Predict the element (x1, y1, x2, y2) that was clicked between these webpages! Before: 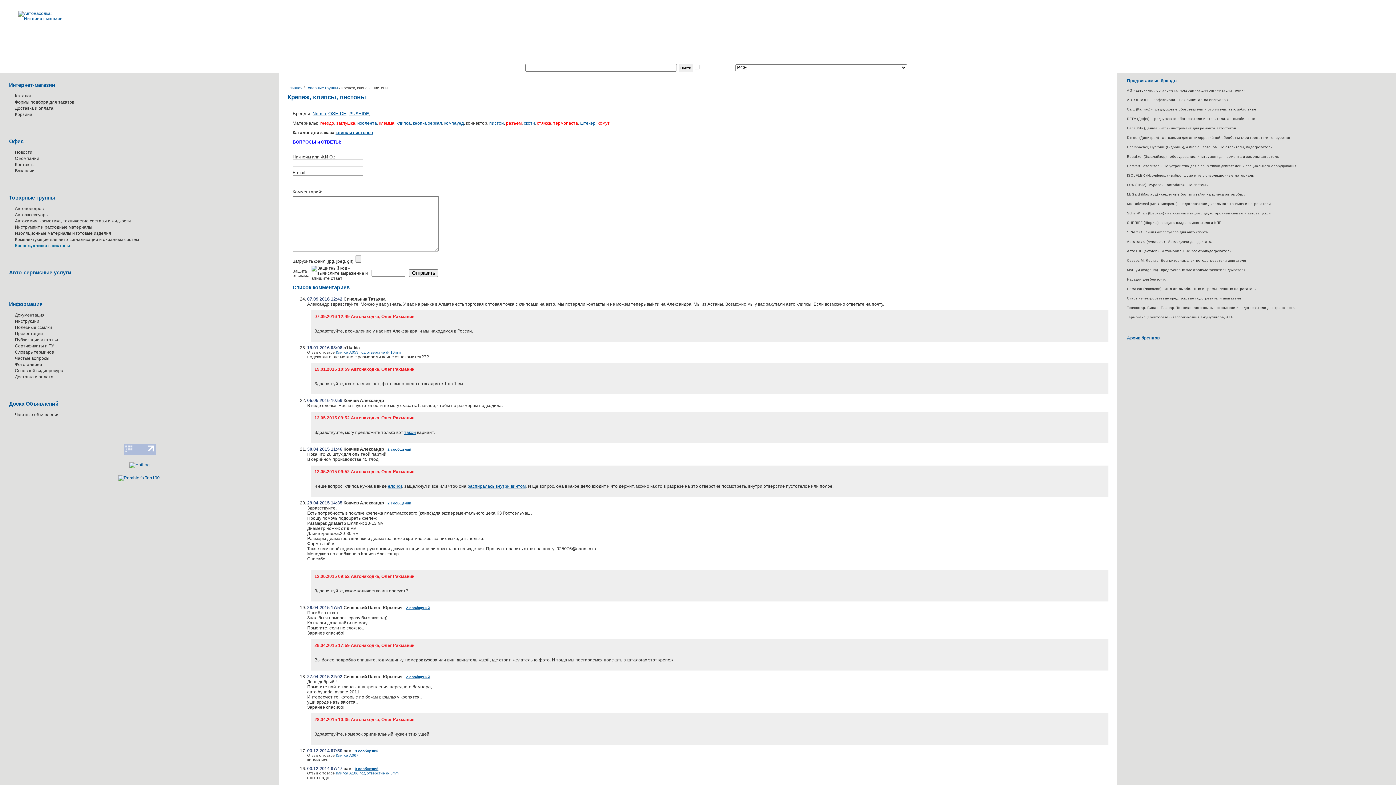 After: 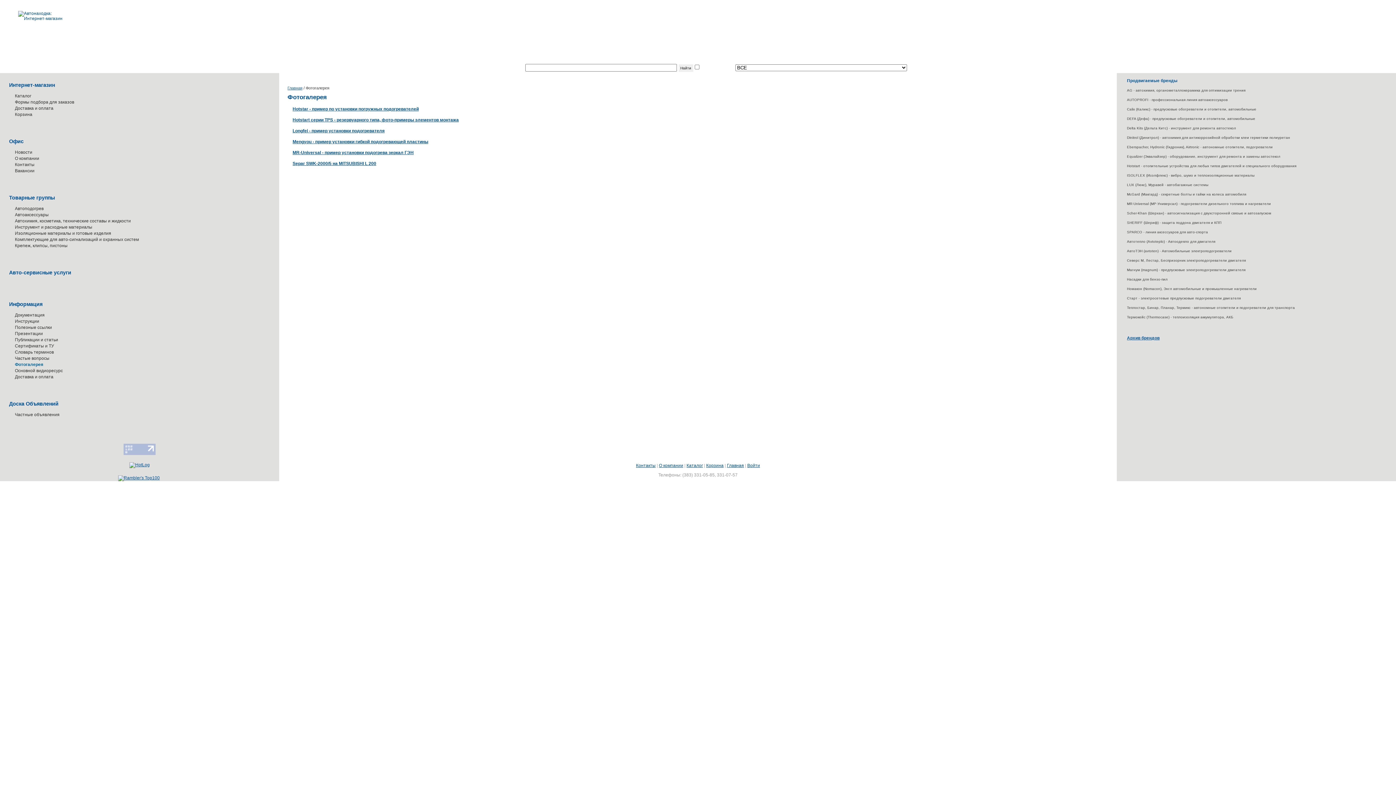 Action: label: Фотогалерея bbox: (14, 362, 269, 367)